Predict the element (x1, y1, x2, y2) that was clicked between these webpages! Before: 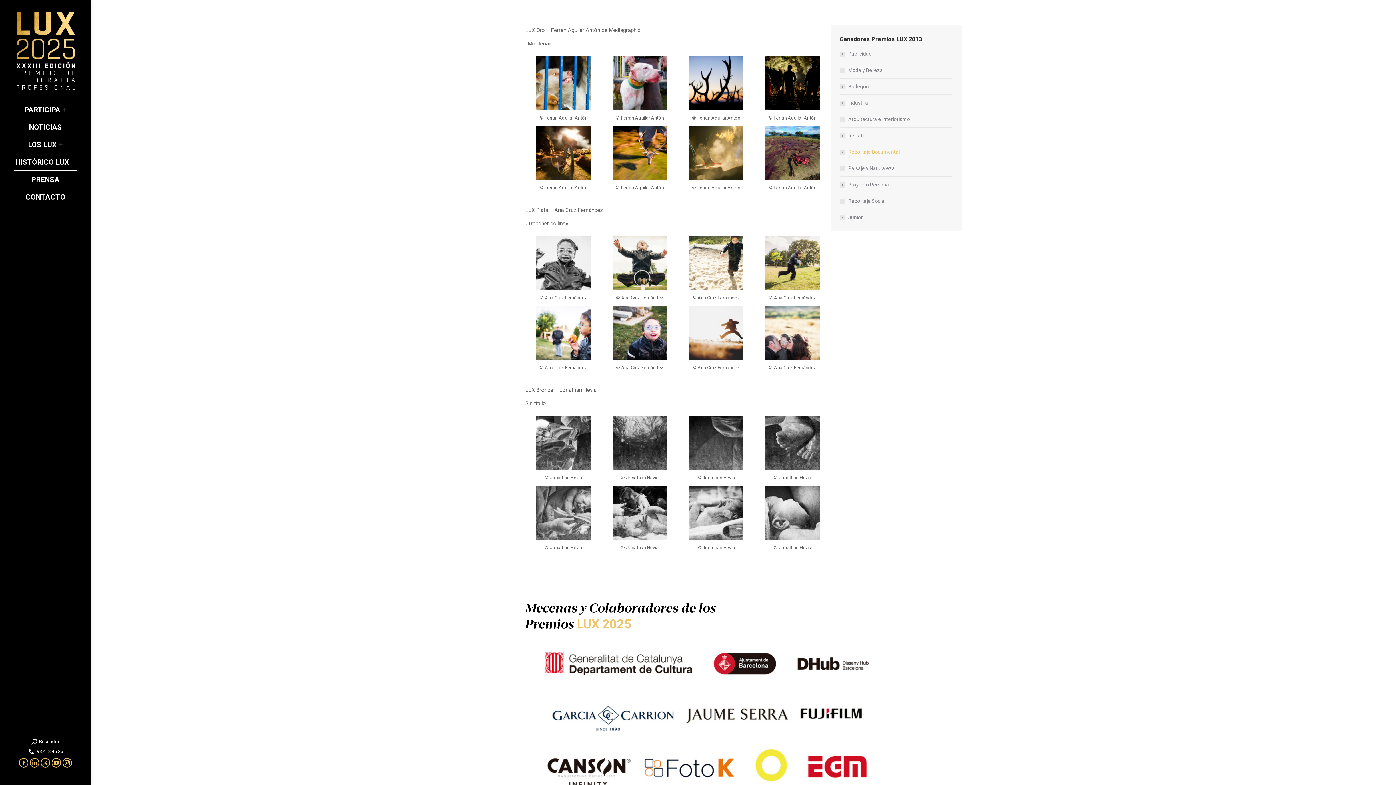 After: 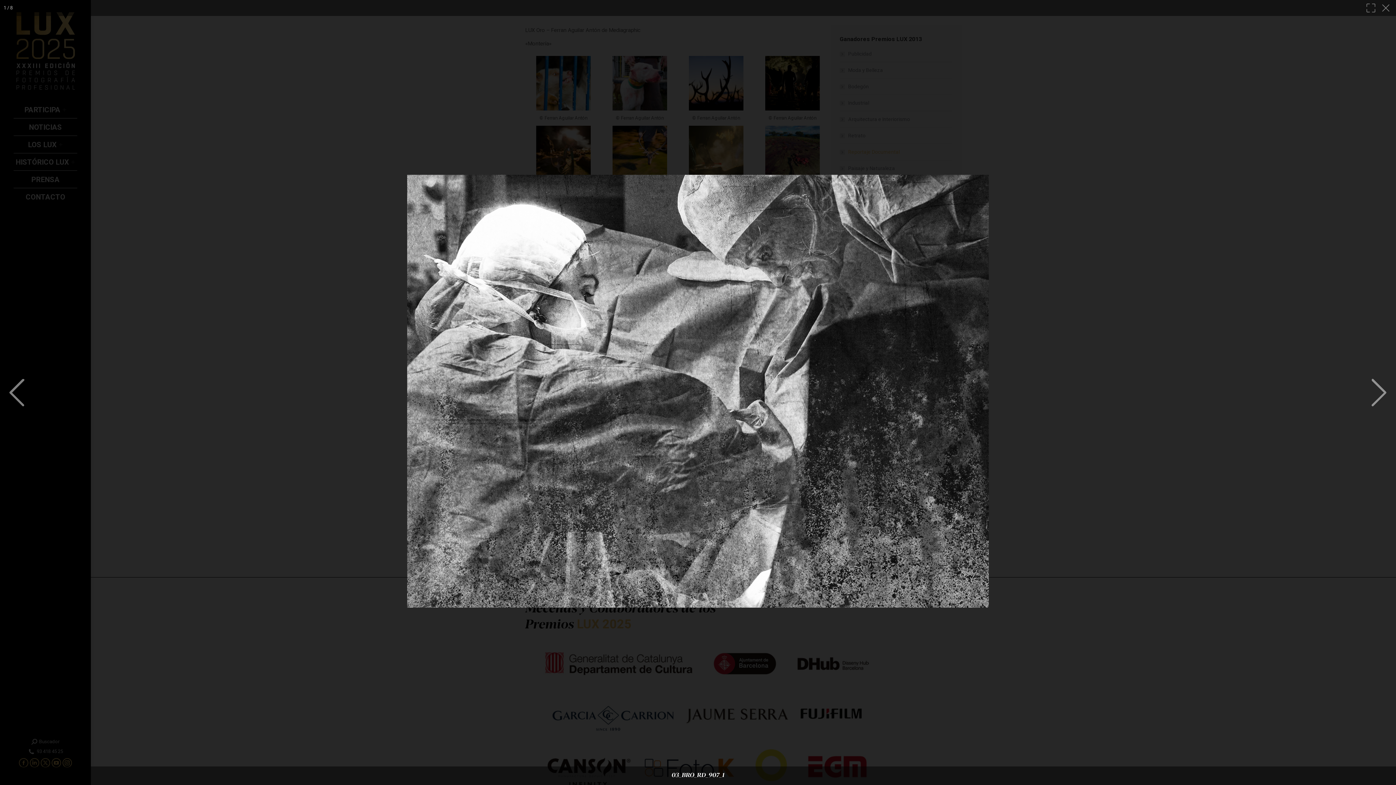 Action: bbox: (536, 416, 590, 470)